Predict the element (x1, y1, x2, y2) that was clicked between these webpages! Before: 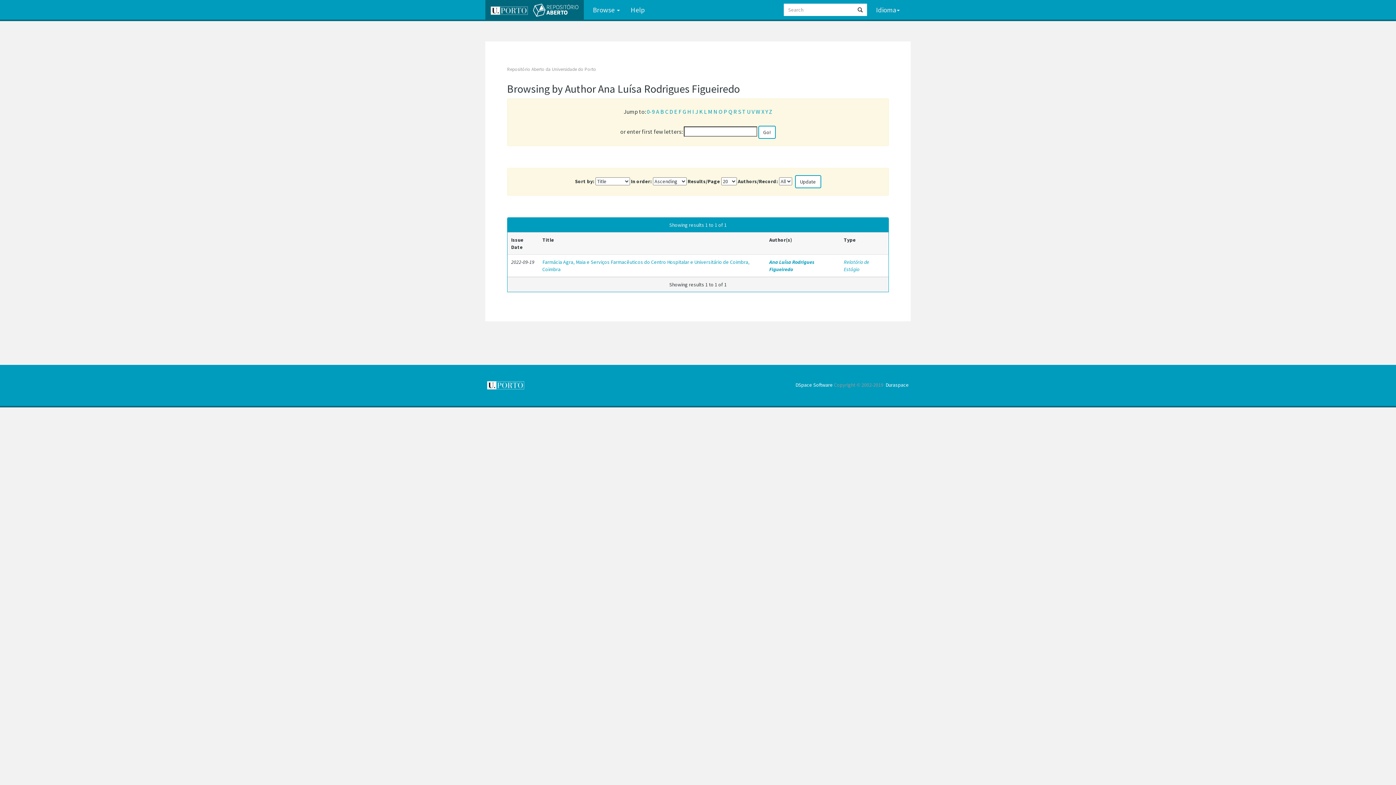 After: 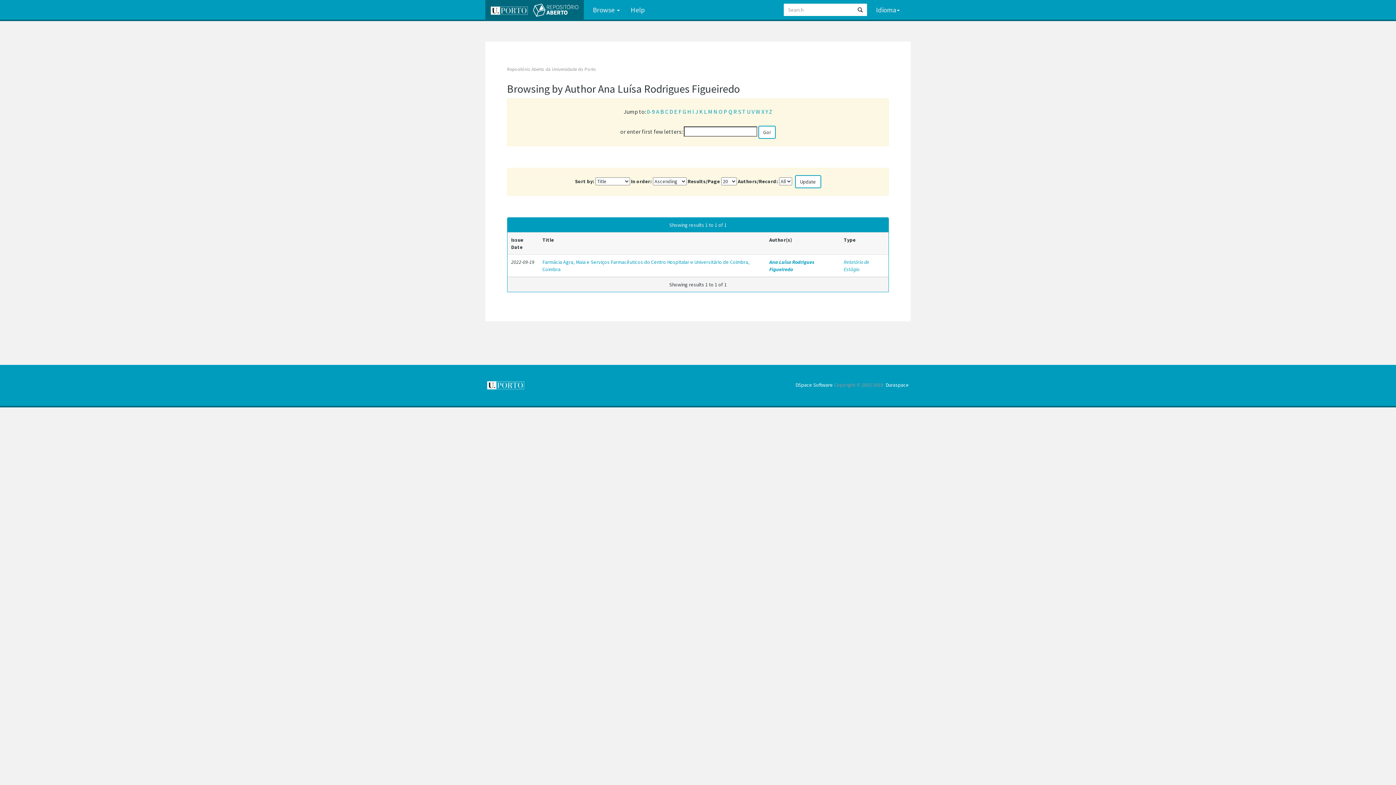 Action: bbox: (660, 108, 664, 115) label: B